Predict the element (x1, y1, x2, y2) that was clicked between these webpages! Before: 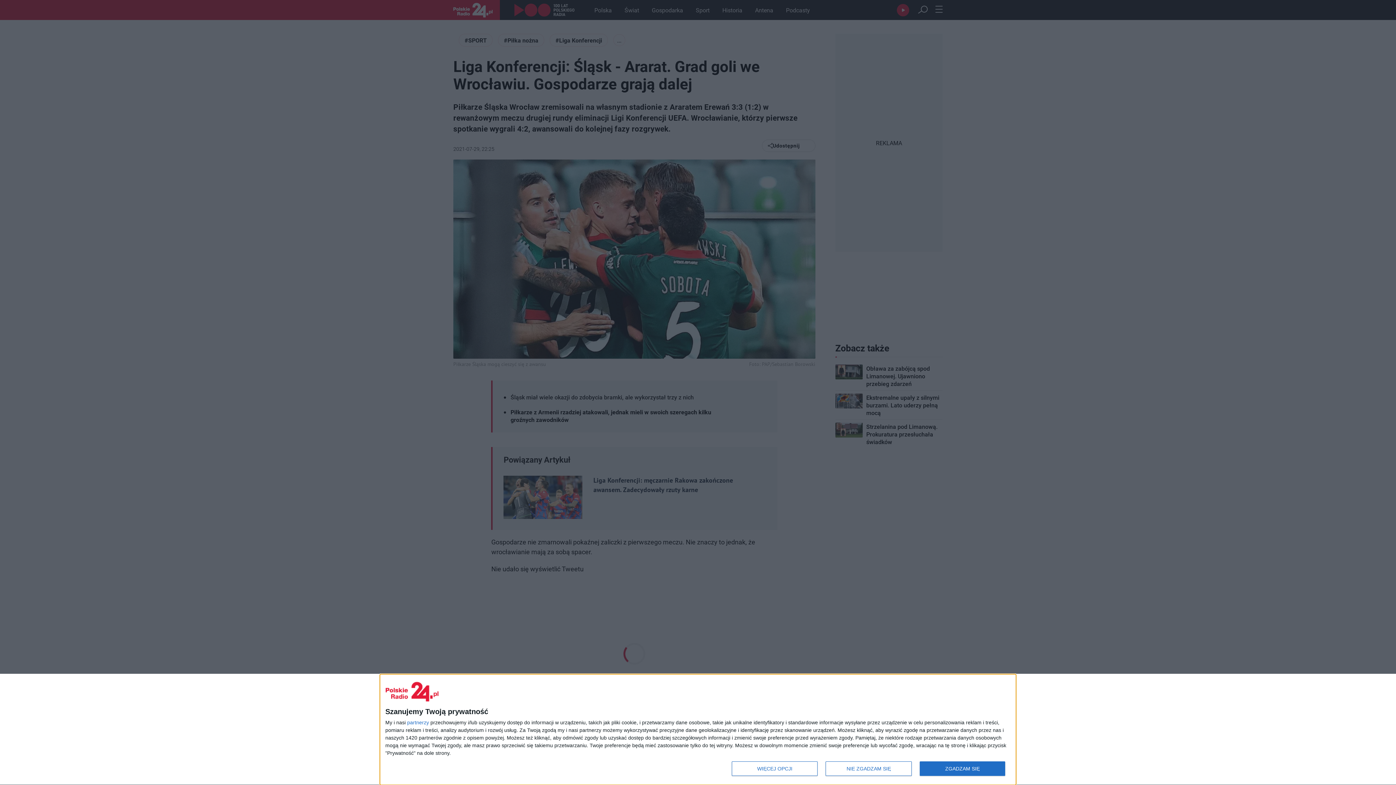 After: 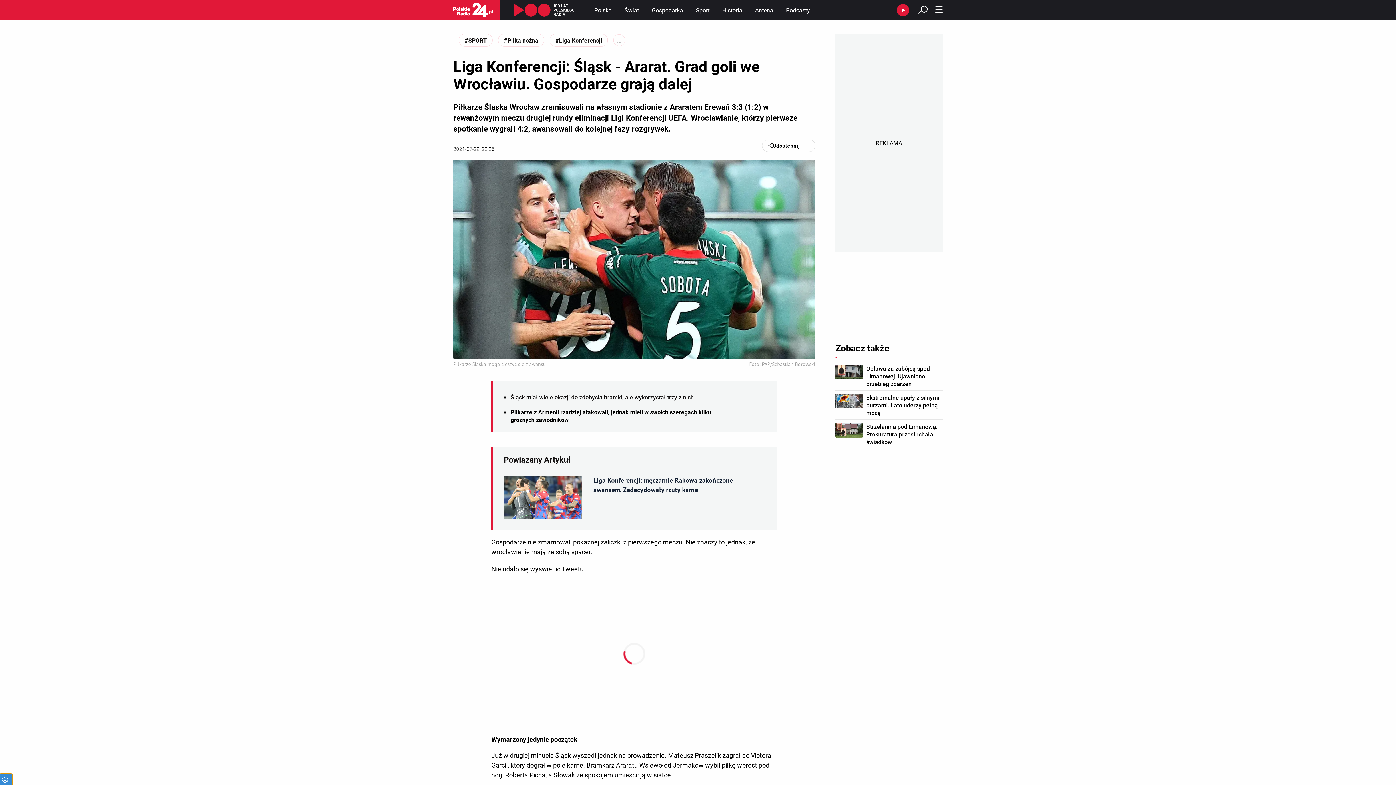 Action: bbox: (919, 761, 1005, 776) label: ZGADZAM SIĘ